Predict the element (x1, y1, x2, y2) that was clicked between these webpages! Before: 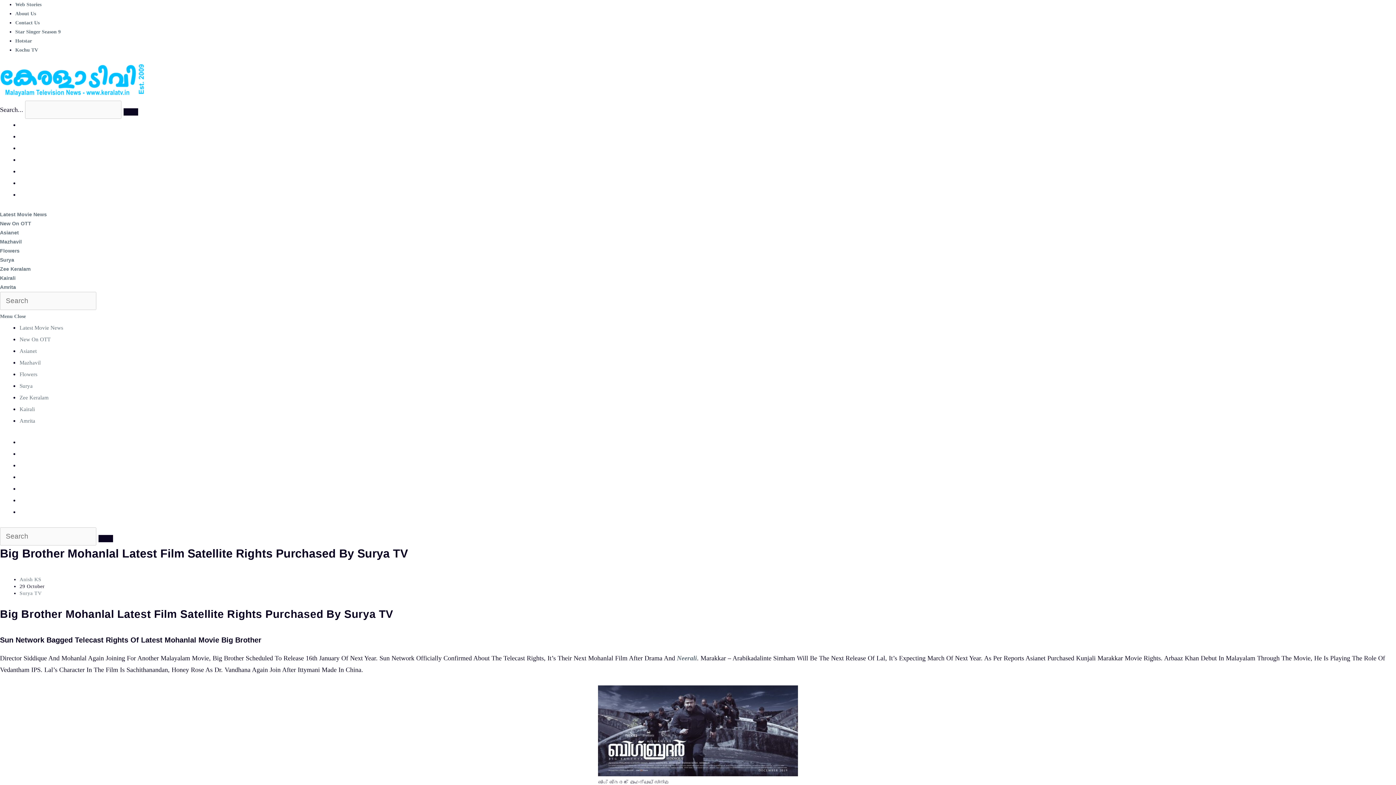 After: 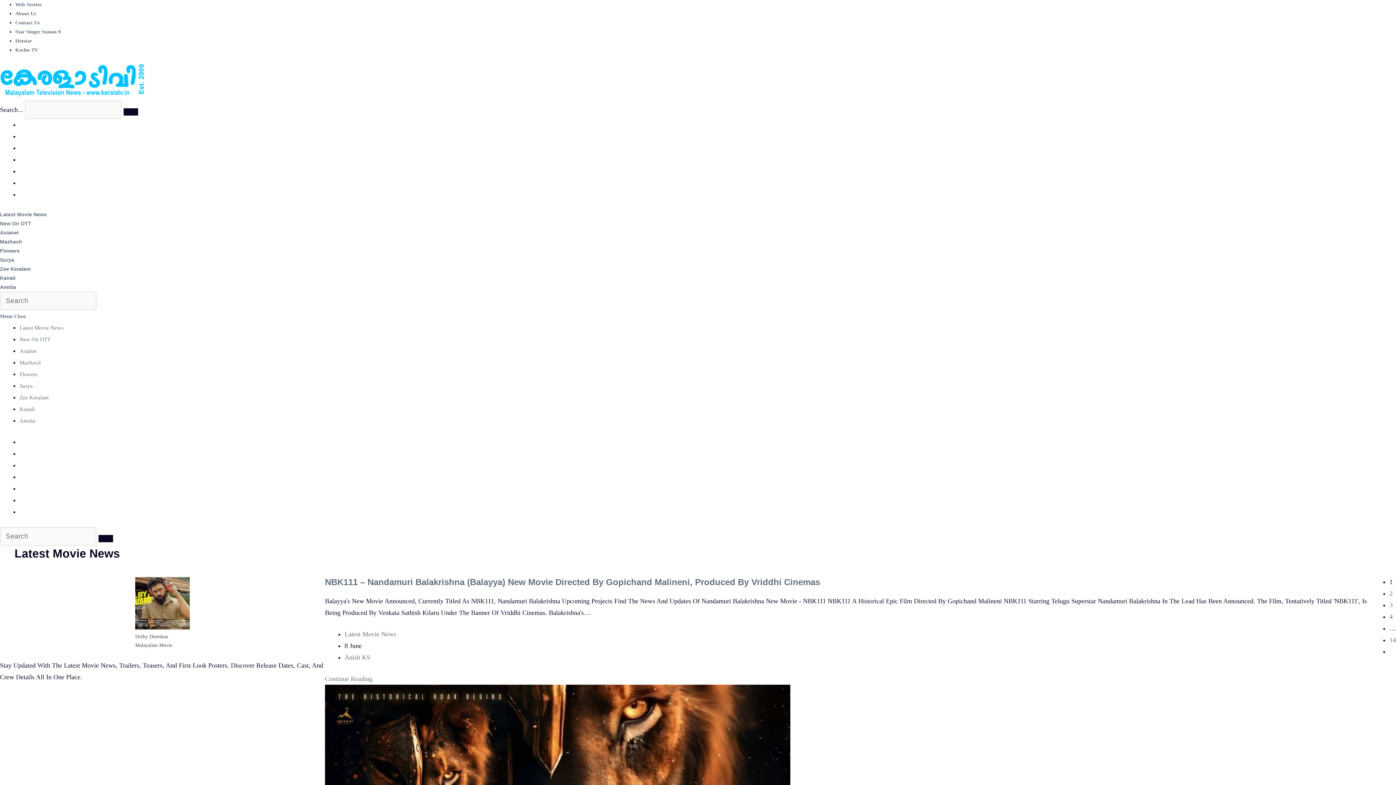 Action: bbox: (19, 325, 63, 330) label: Latest Movie News